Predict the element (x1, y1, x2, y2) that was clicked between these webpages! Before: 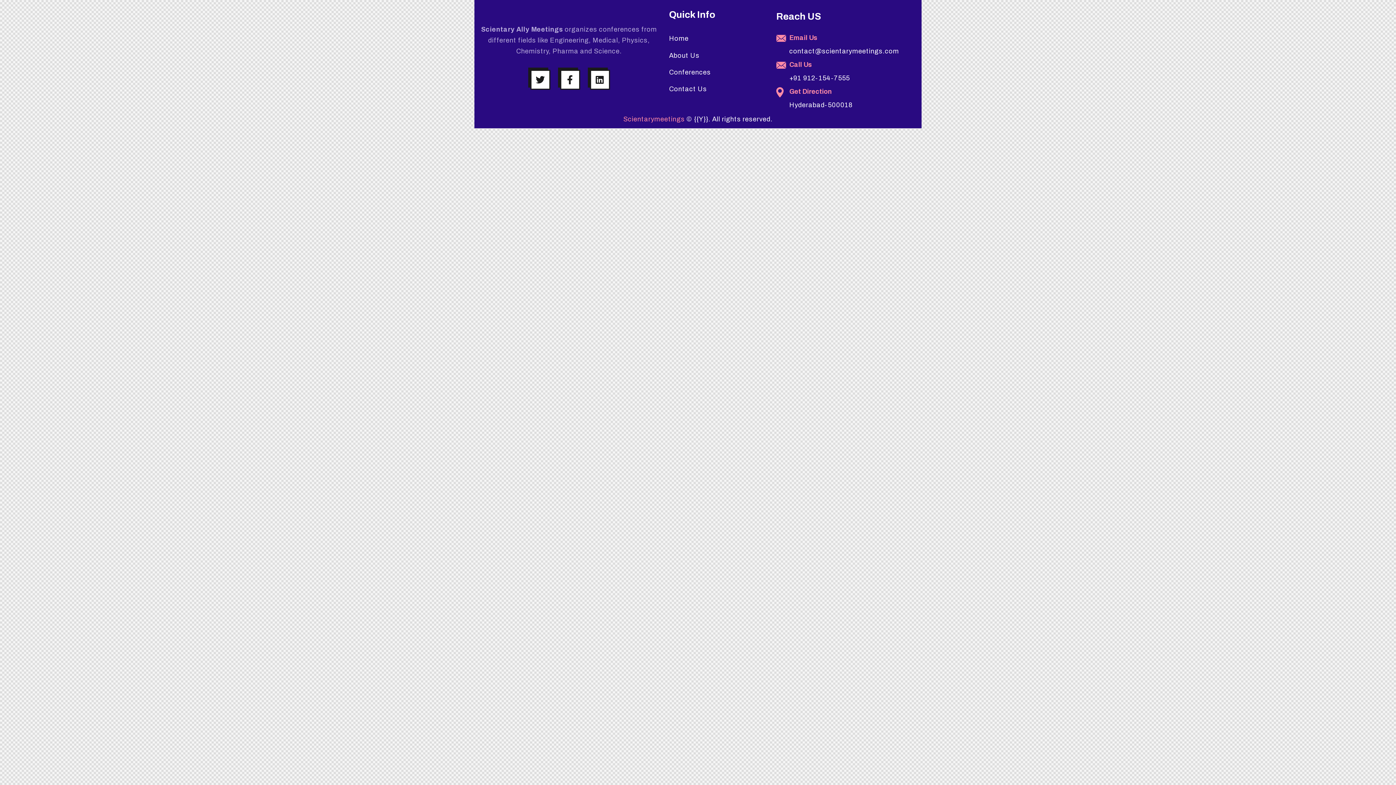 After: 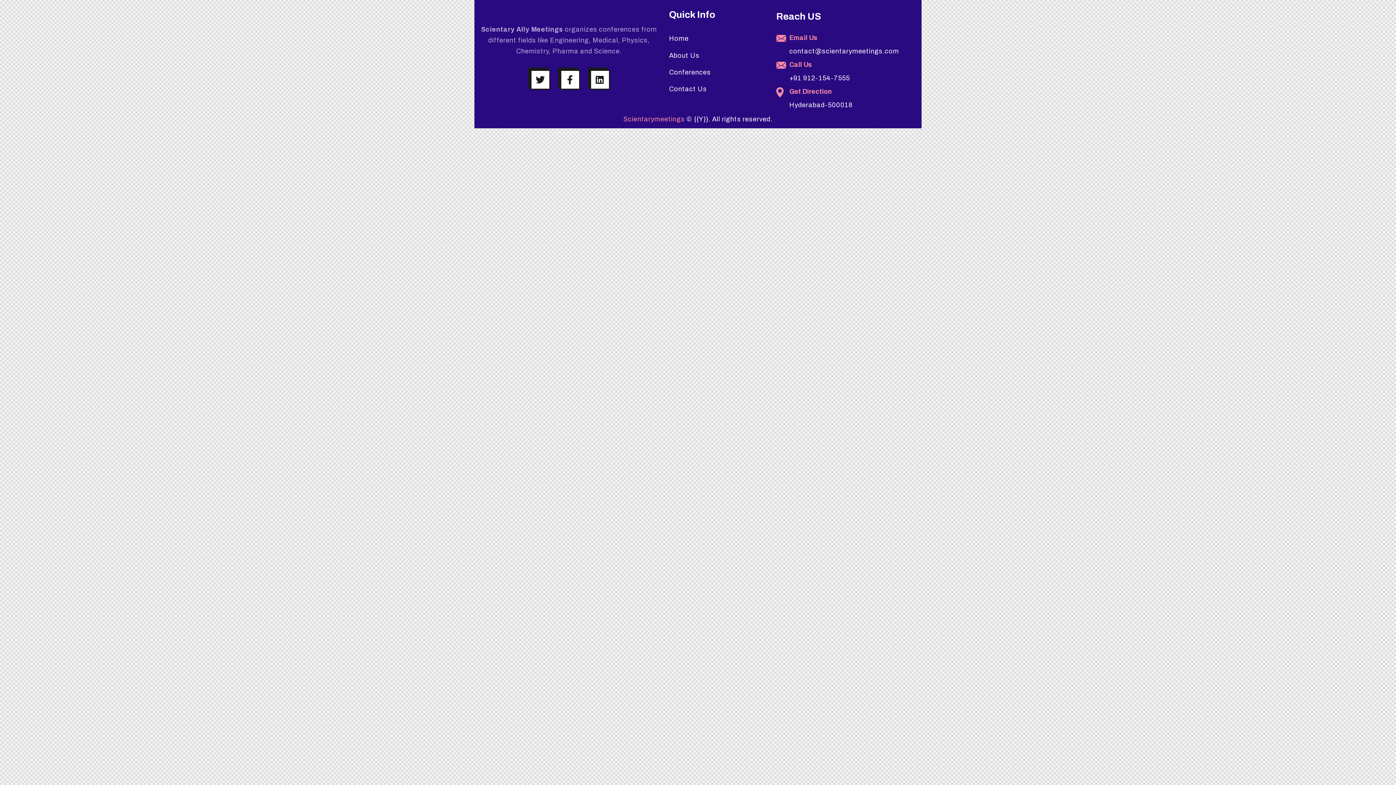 Action: bbox: (776, 60, 914, 83)